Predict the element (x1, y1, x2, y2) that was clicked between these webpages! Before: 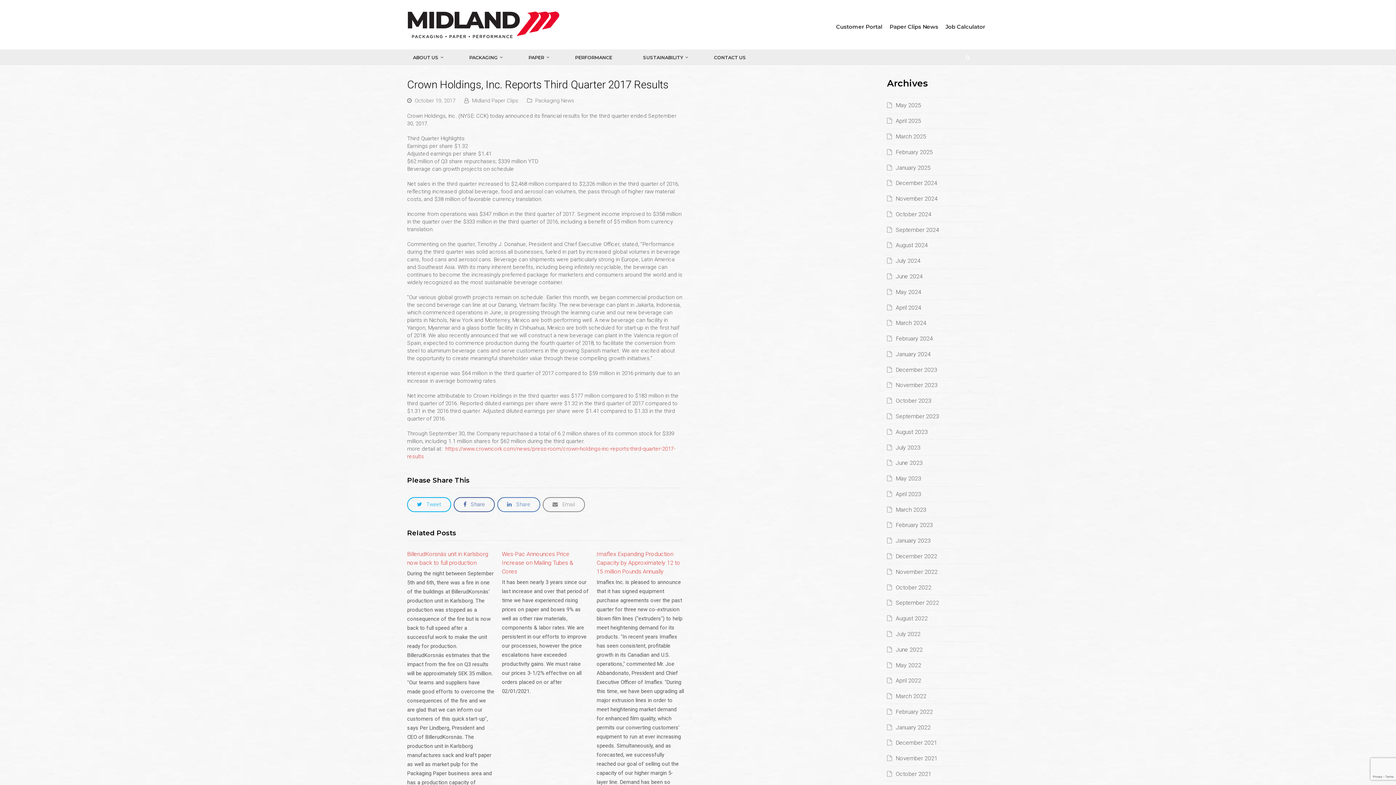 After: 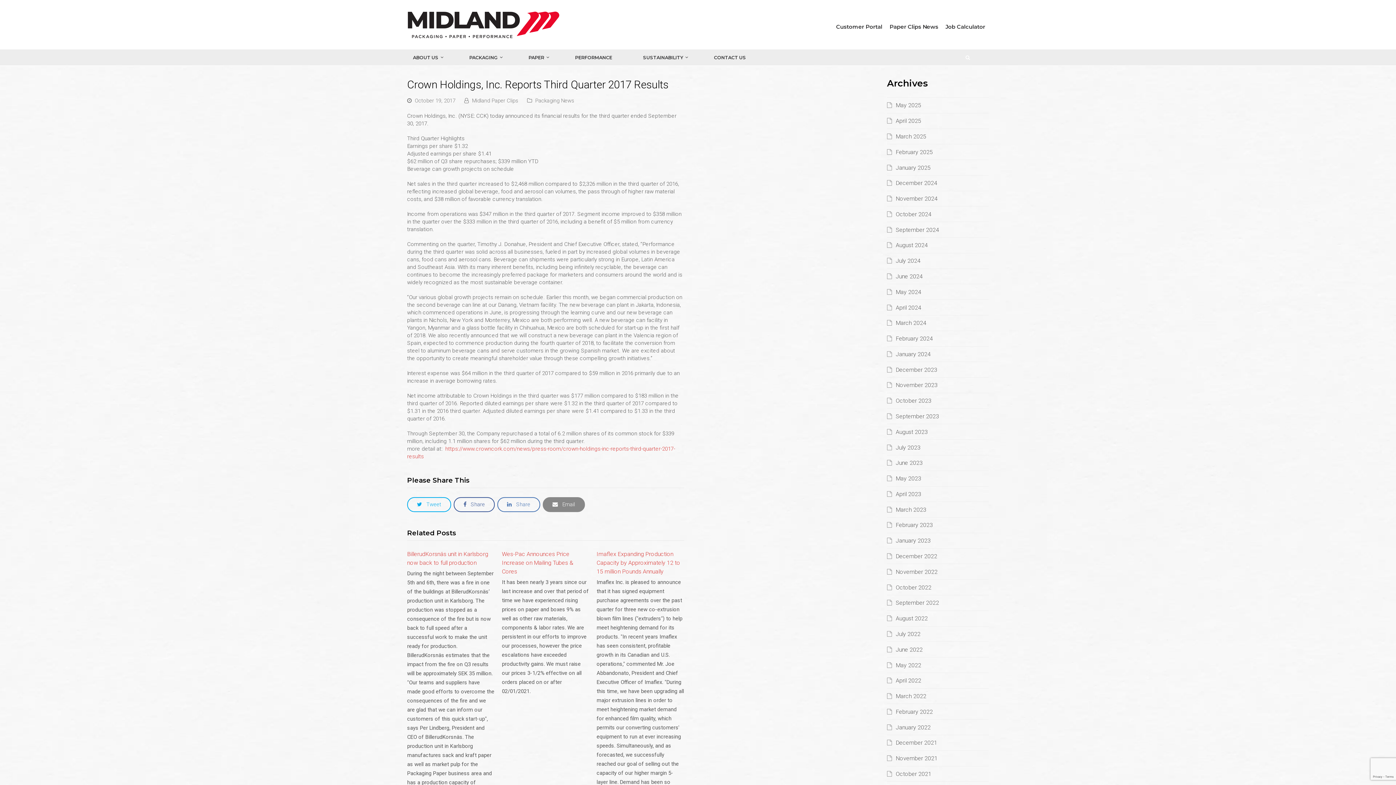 Action: label:  Email bbox: (542, 497, 584, 512)